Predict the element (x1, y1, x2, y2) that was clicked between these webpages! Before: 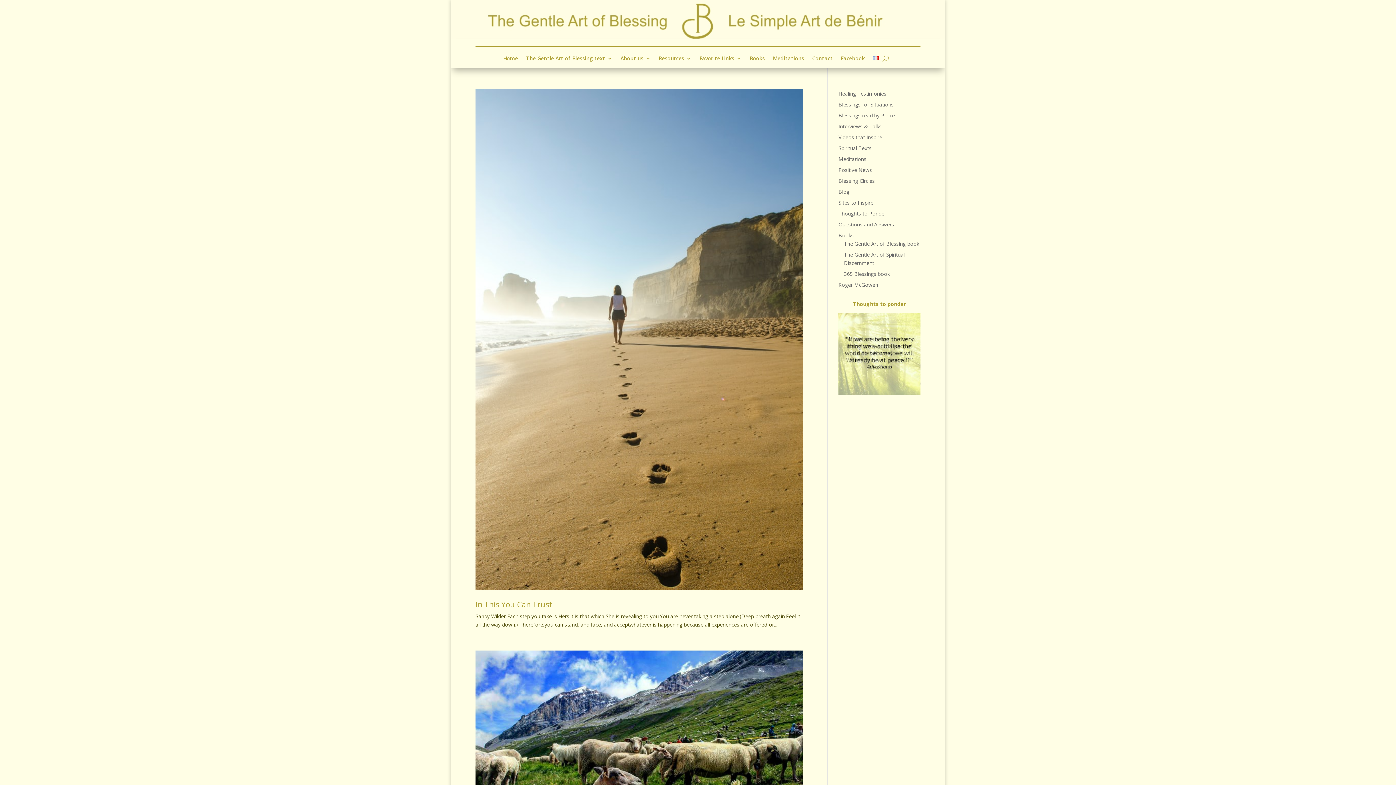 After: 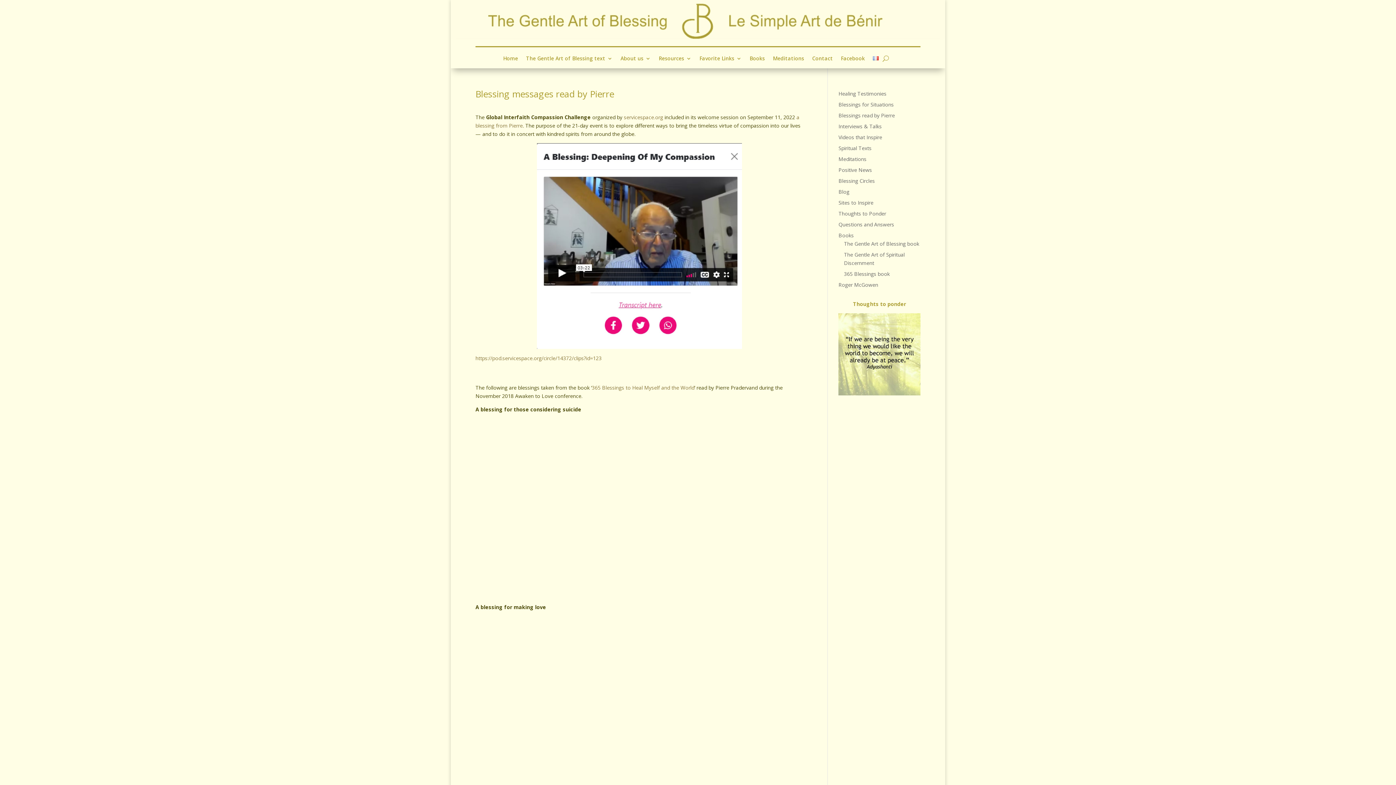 Action: label: Blessings read by Pierre bbox: (838, 112, 895, 118)